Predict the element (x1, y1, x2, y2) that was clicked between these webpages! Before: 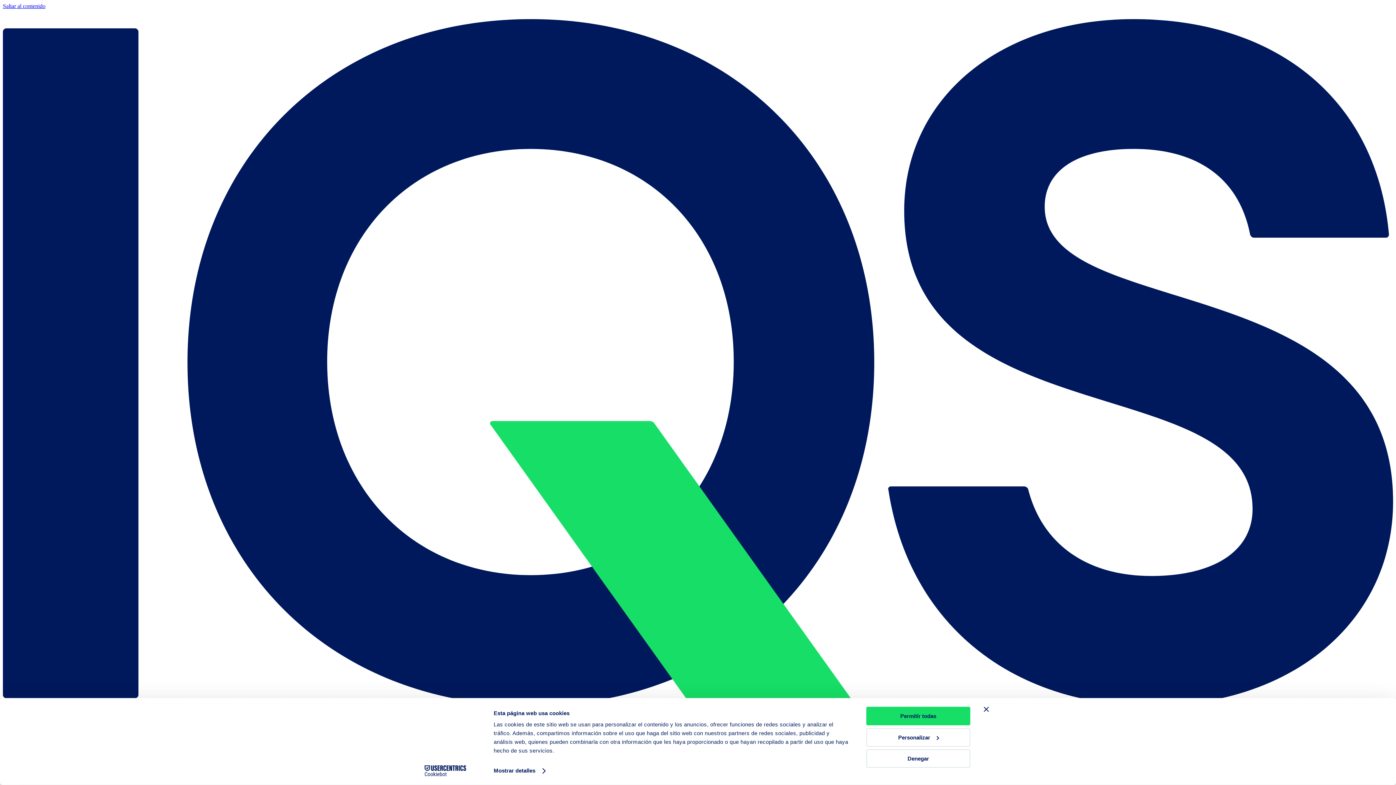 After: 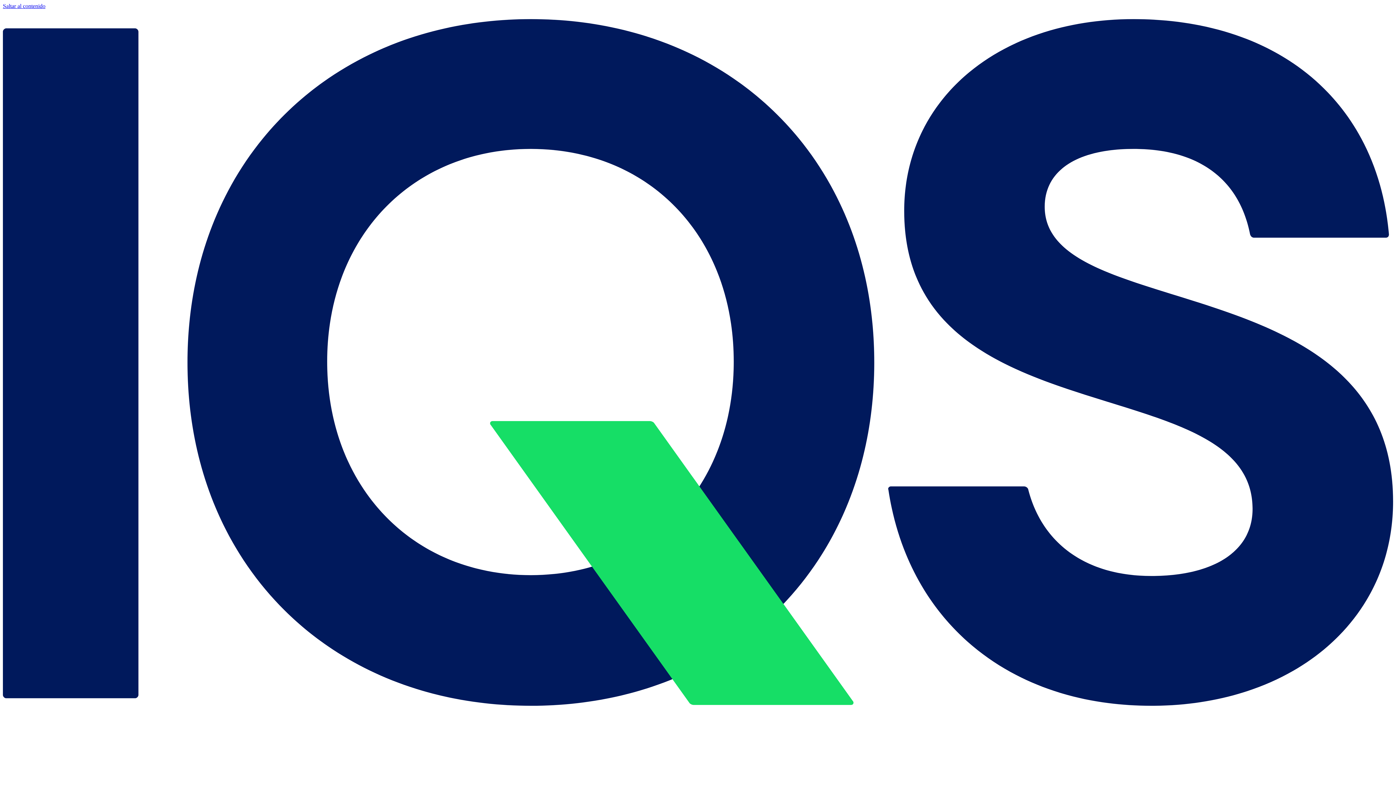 Action: bbox: (866, 749, 970, 768) label: Denegar